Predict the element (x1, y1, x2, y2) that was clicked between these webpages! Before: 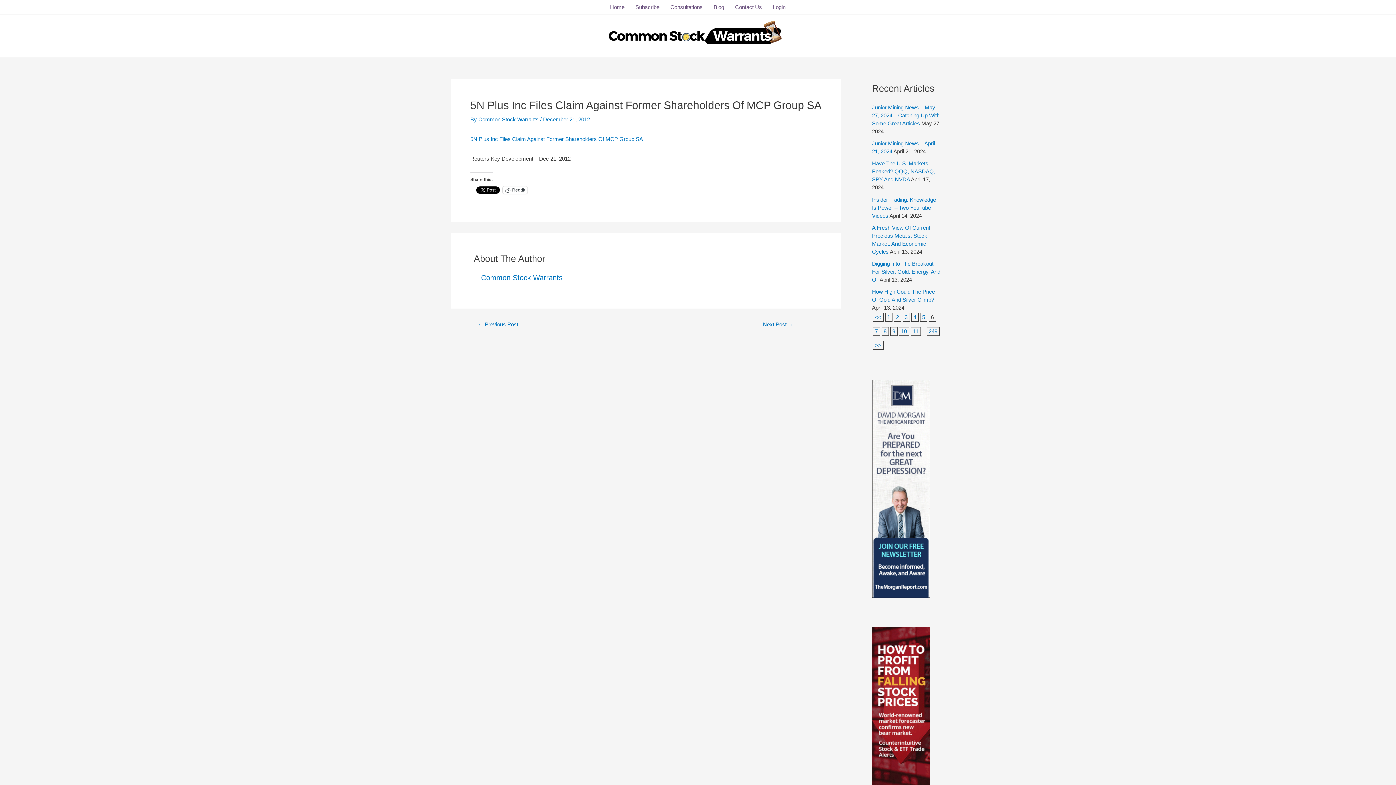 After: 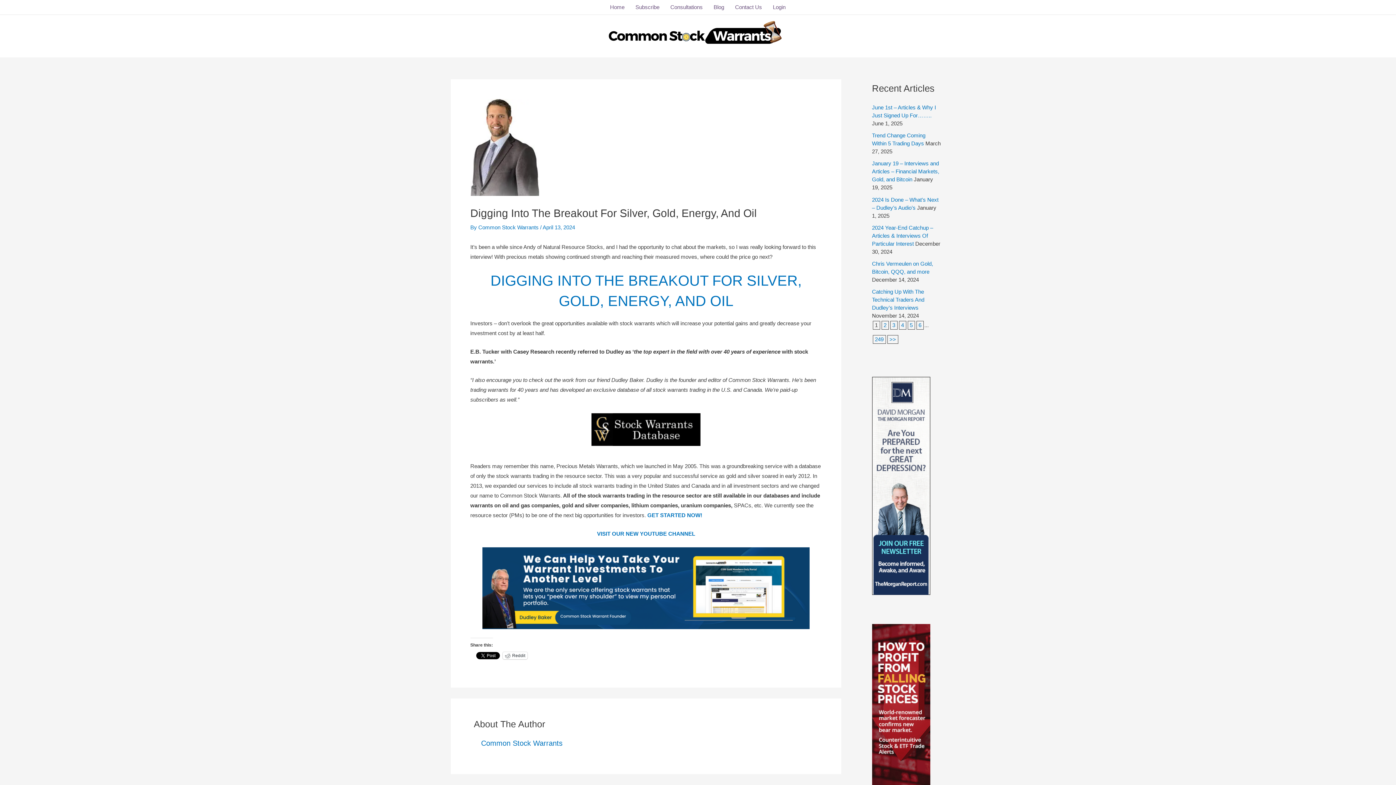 Action: bbox: (872, 260, 940, 282) label: Digging Into The Breakout For Silver, Gold, Energy, And Oil